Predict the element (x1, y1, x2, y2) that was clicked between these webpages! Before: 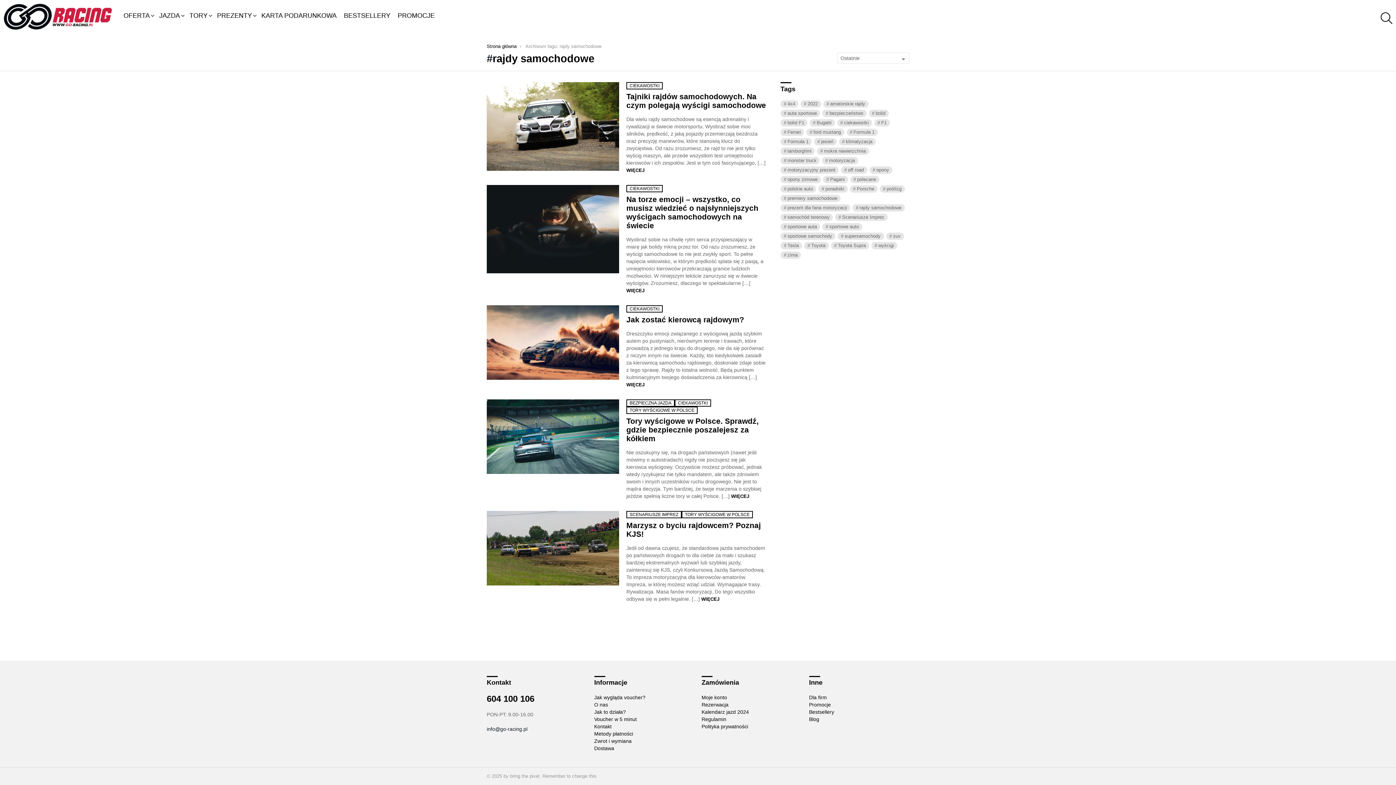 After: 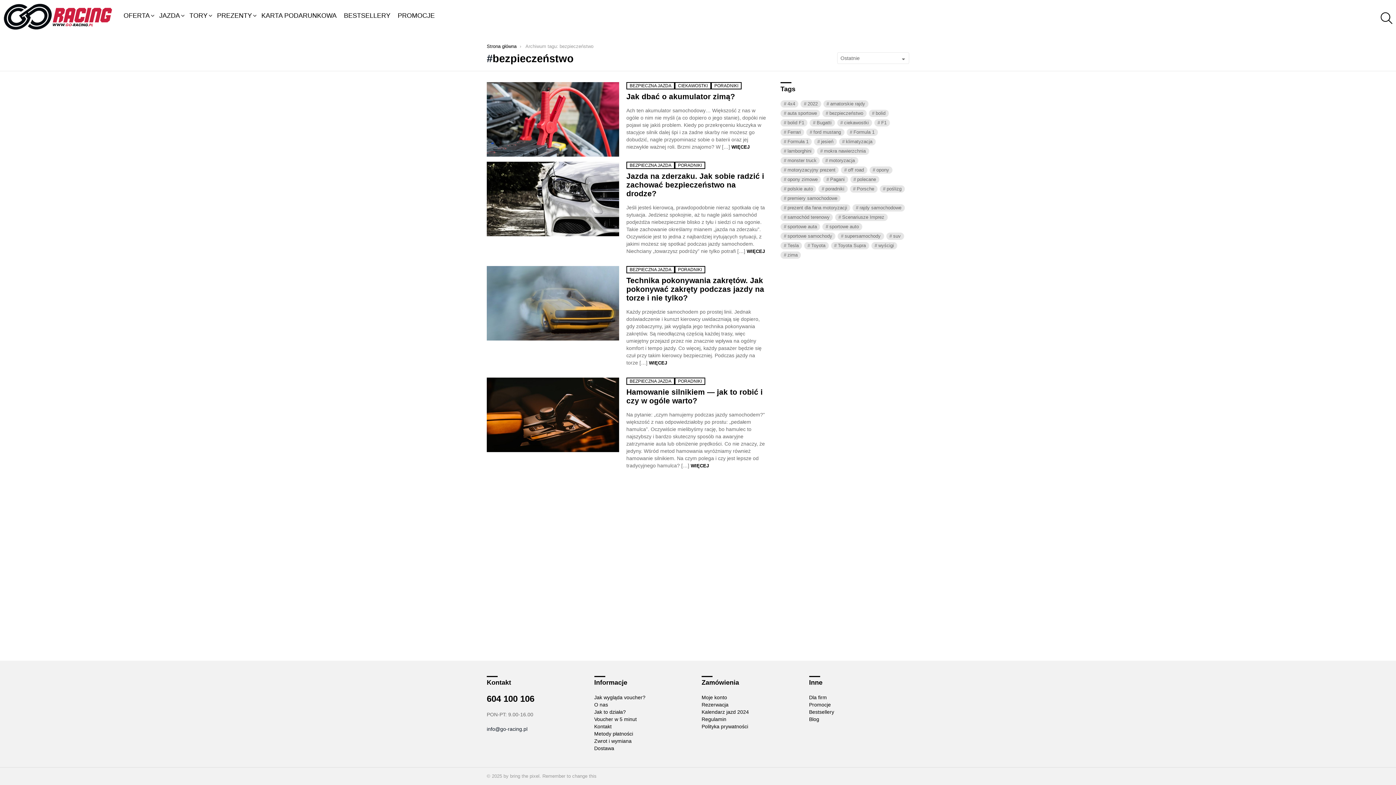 Action: label: bezpieczeństwo (4 elementy) bbox: (822, 109, 866, 116)